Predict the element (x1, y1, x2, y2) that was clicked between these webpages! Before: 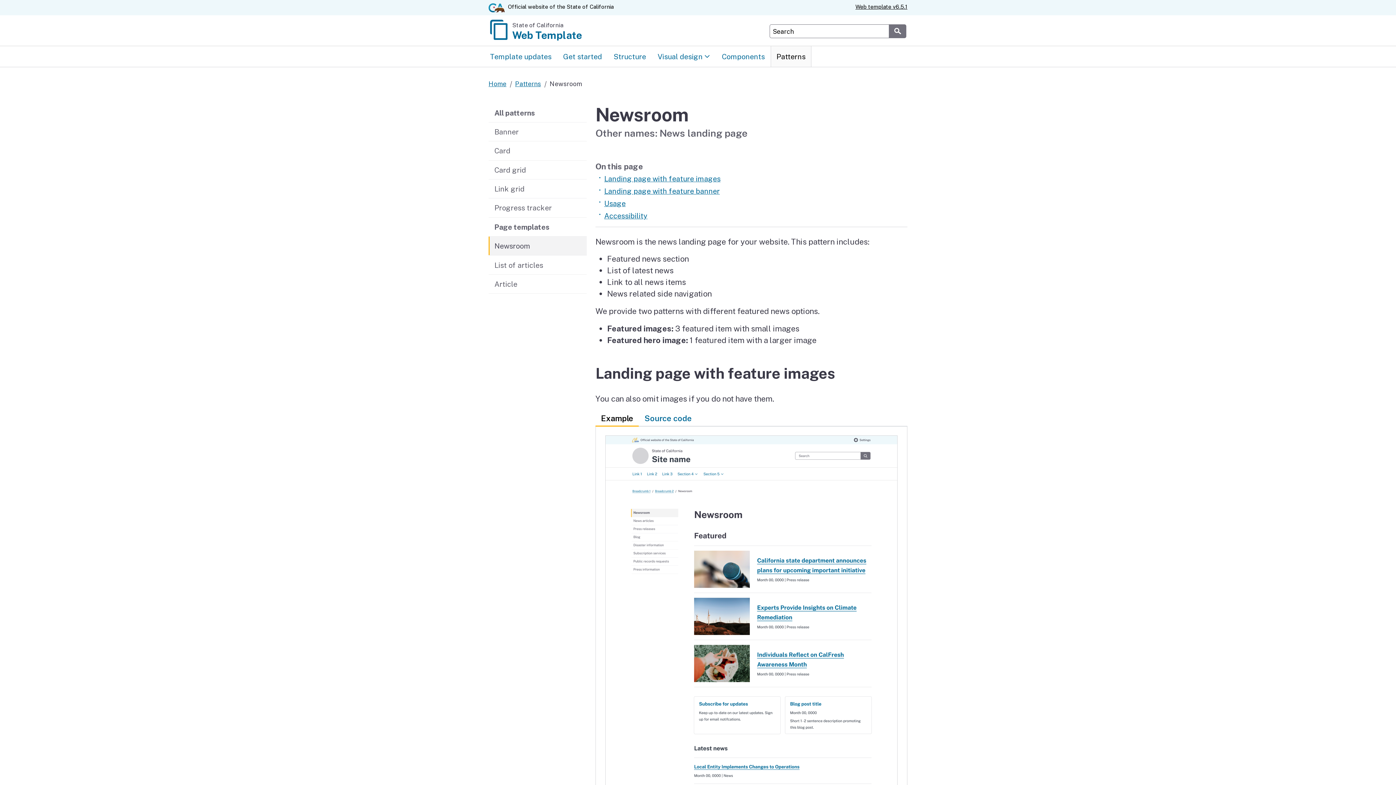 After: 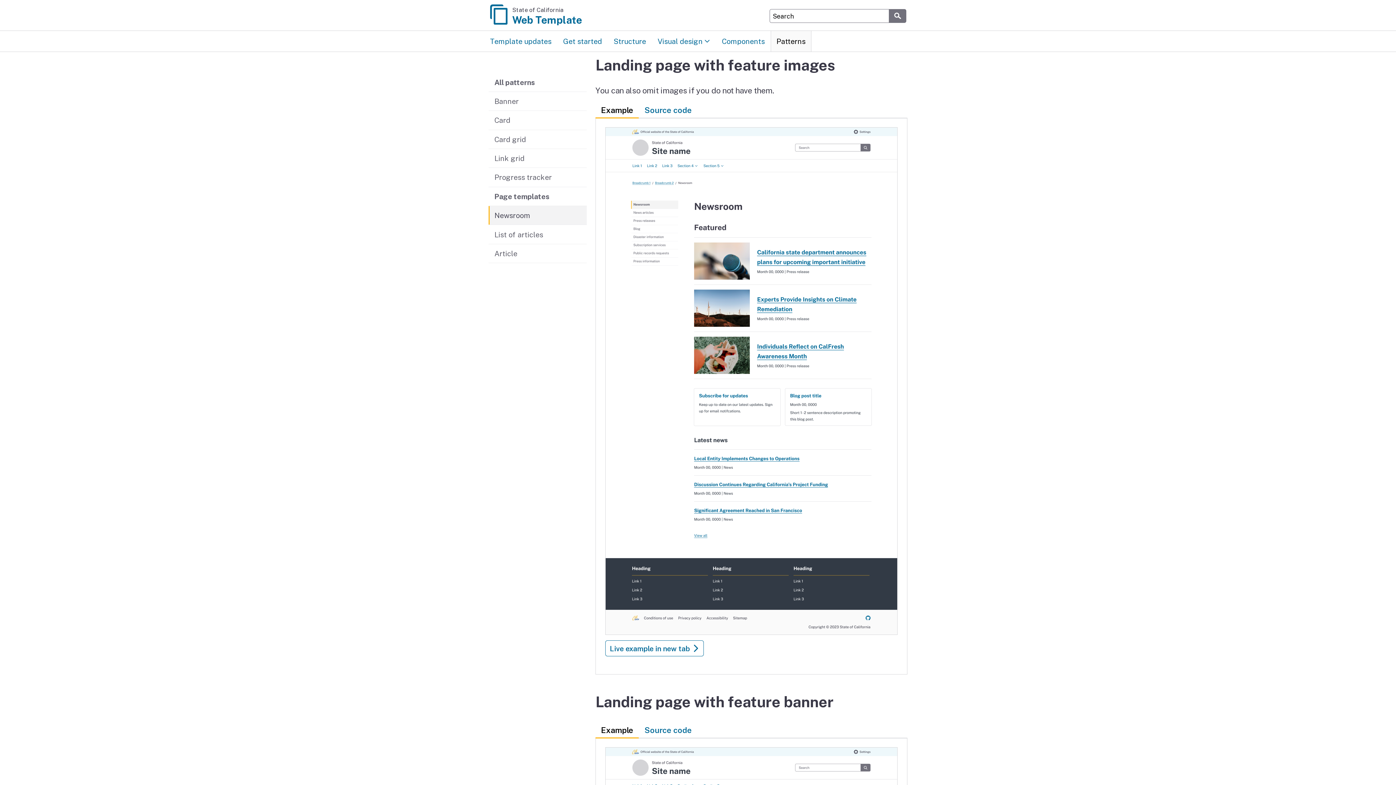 Action: label: Landing page with feature images bbox: (595, 173, 720, 184)